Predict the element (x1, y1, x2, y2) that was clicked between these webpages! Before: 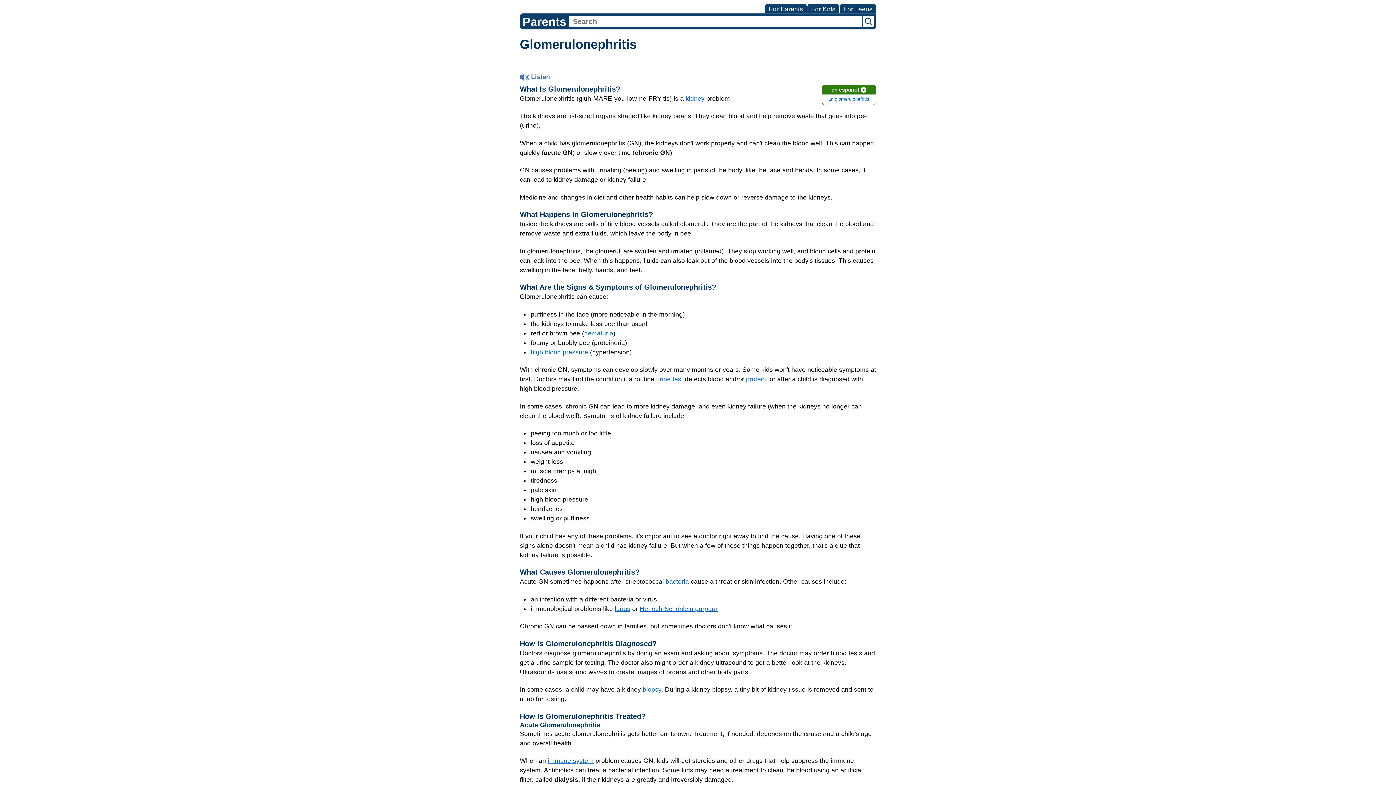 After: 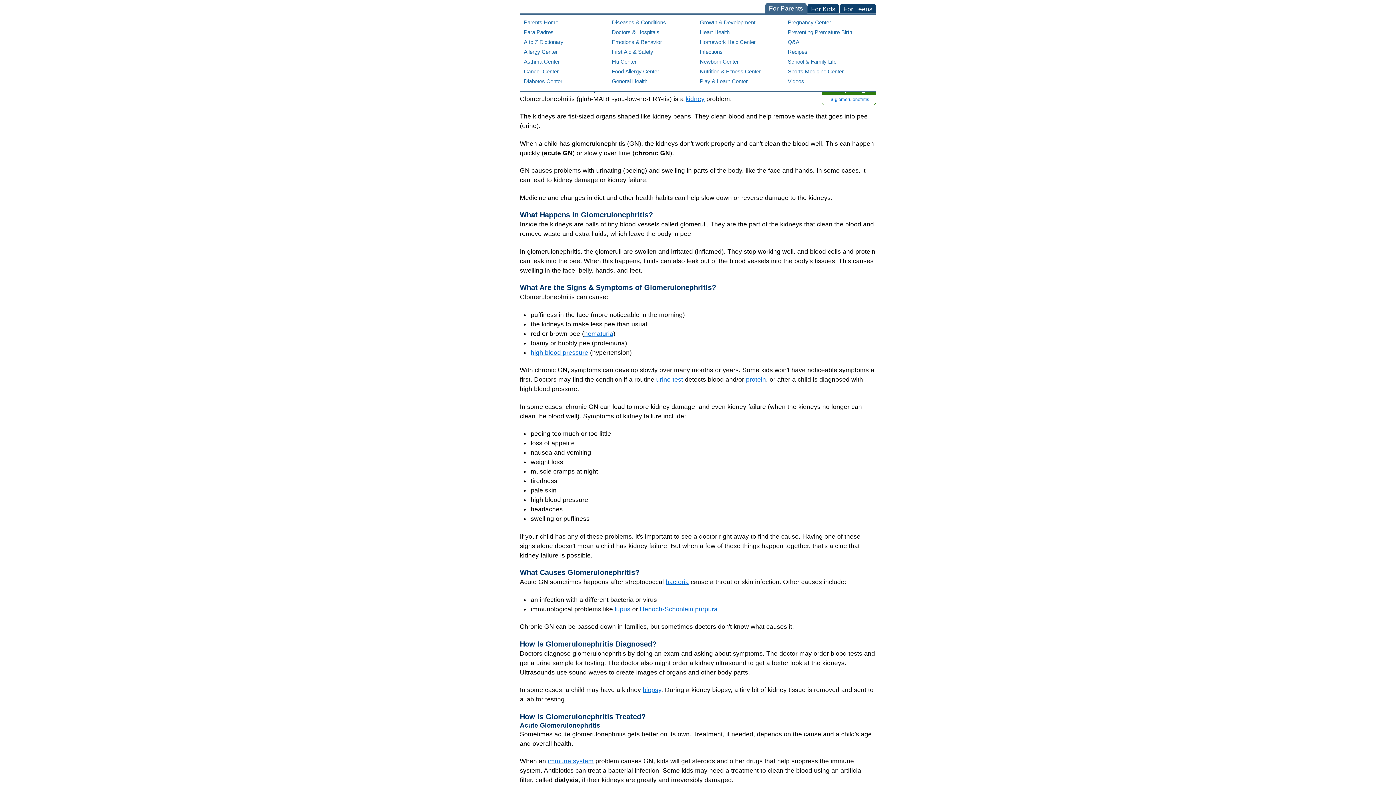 Action: label: For Parents bbox: (765, 3, 806, 13)